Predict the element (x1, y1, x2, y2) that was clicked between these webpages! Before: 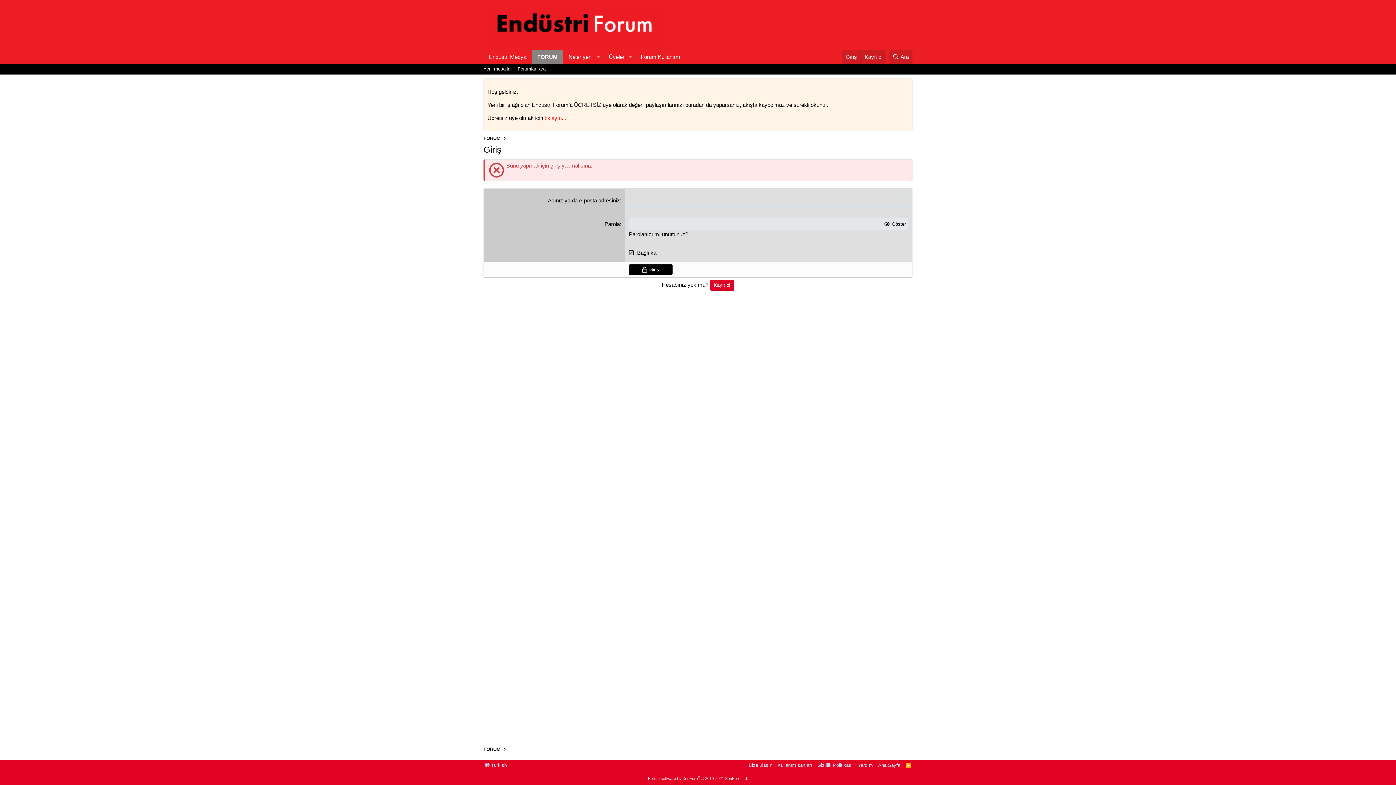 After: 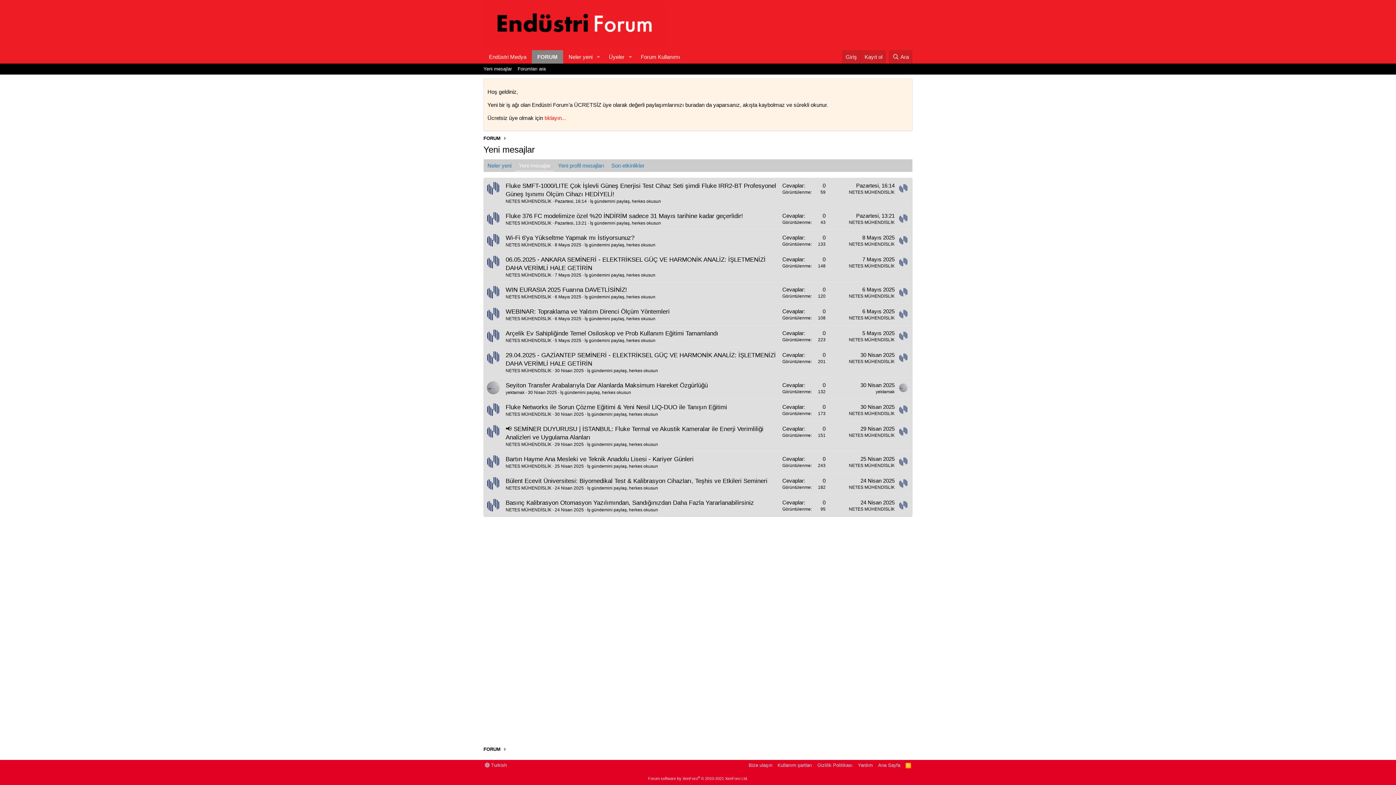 Action: bbox: (480, 63, 514, 74) label: Yeni mesajlar